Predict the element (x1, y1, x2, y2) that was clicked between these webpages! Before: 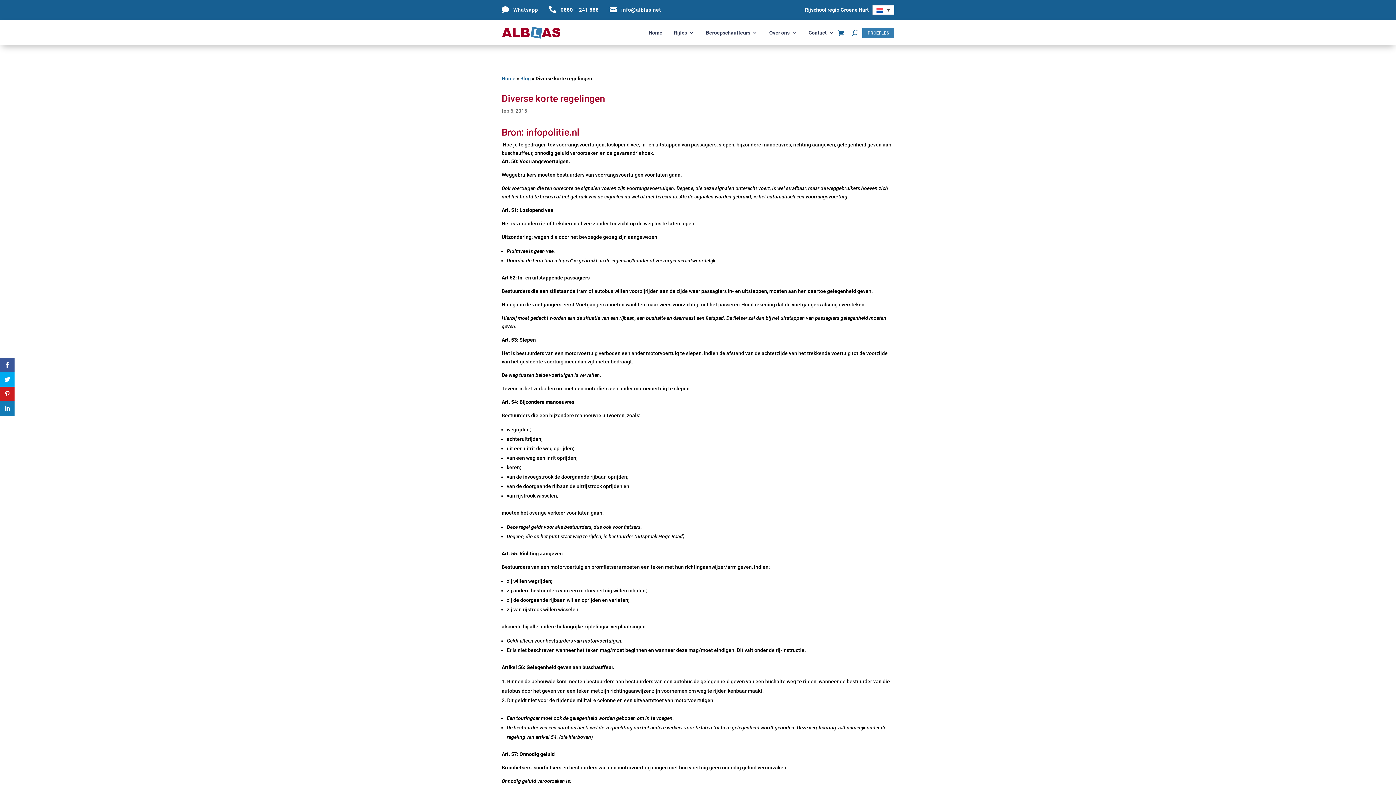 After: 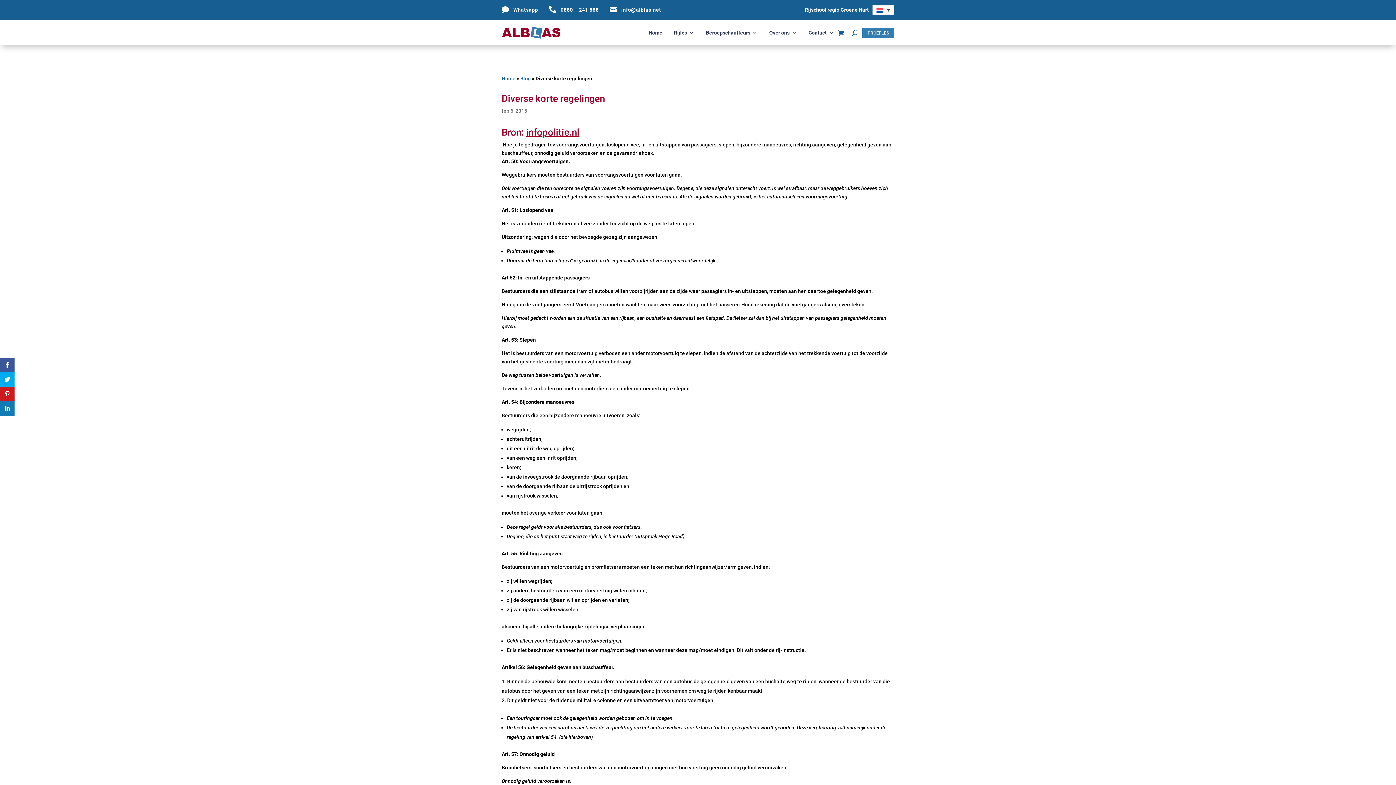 Action: bbox: (526, 127, 579, 137) label: infopolitie.nl